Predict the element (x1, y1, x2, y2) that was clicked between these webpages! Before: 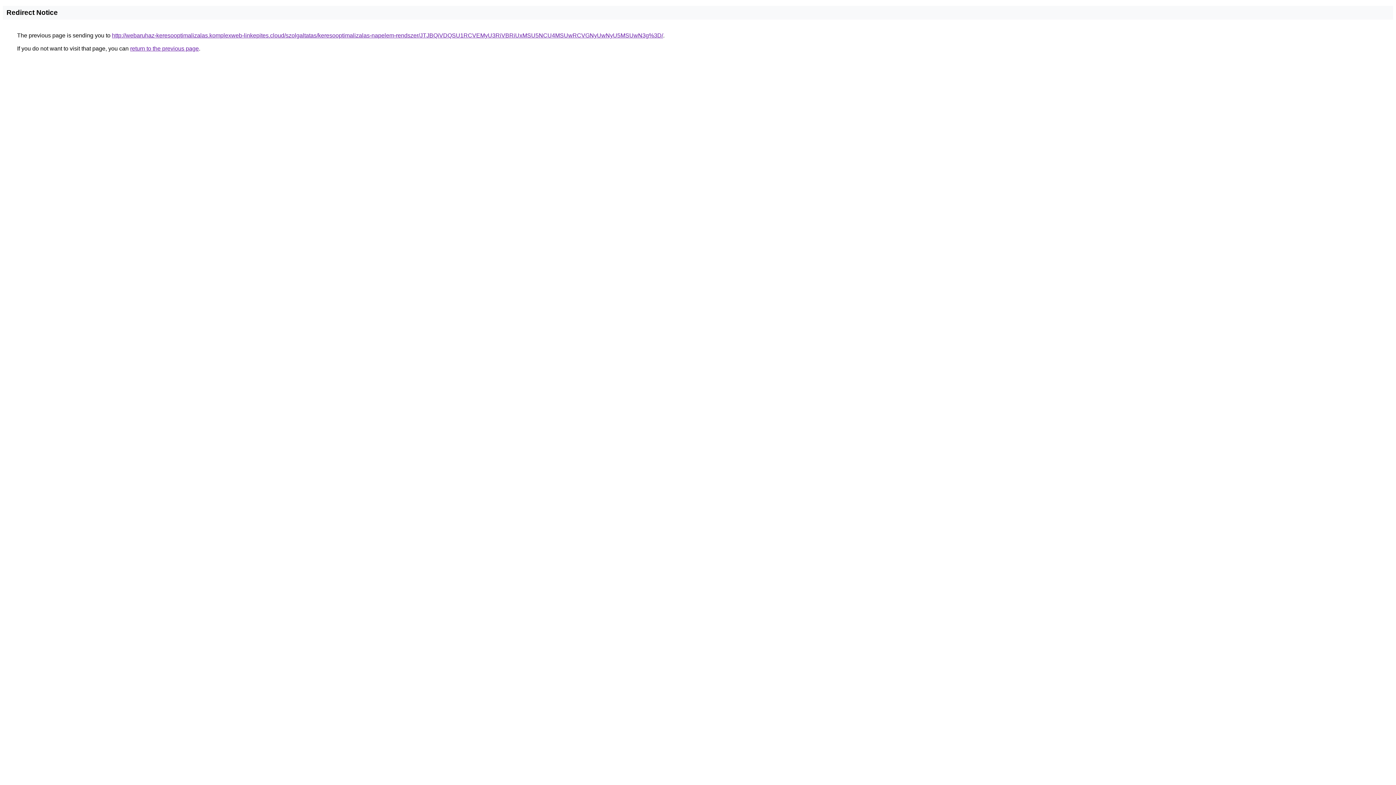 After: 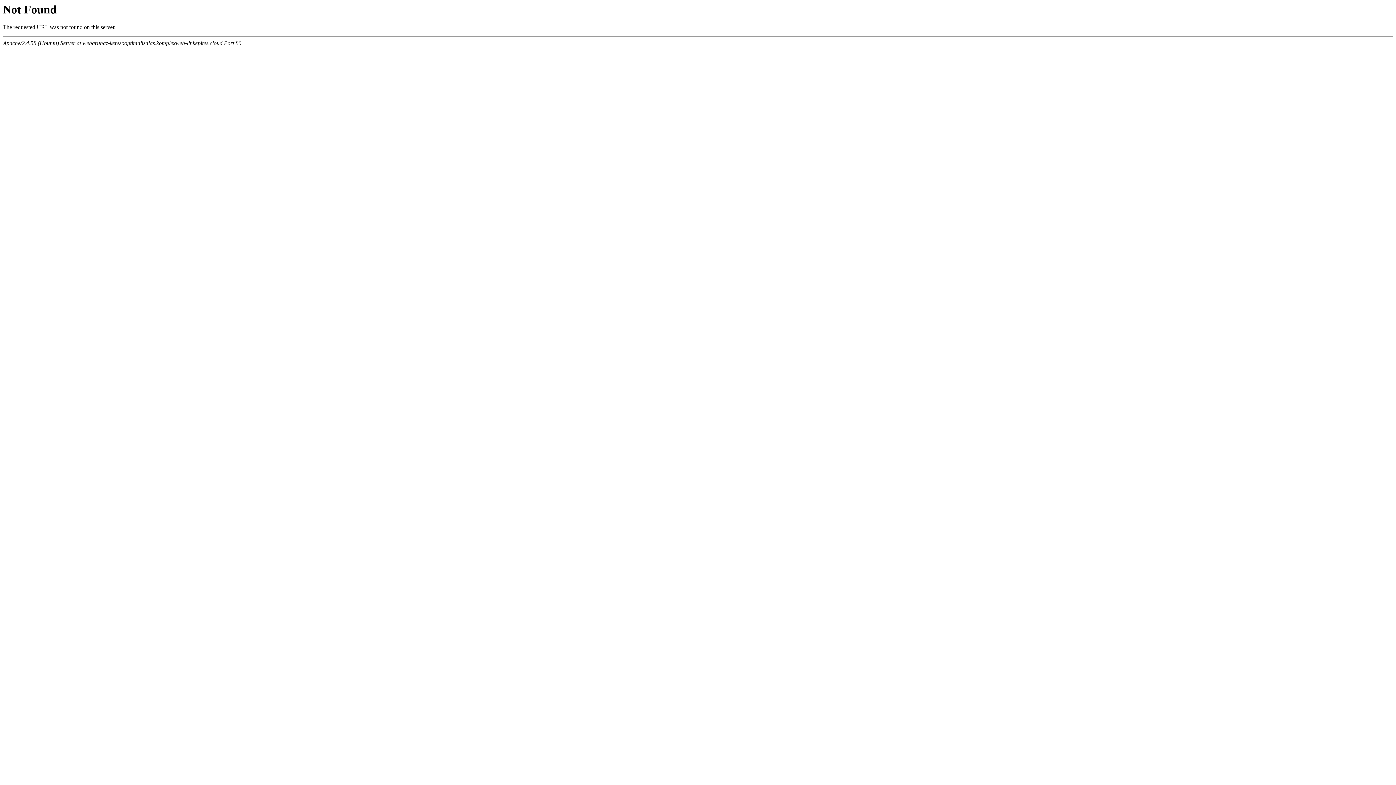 Action: label: http://webaruhaz-keresooptimalizalas.komplexweb-linkepites.cloud/szolgaltatas/keresooptimalizalas-napelem-rendszer/JTJBQiVDQSU1RCVEMyU3RiVBRiUxMSU5NCU4MSUwRCVGNyUwNyU5MSUwN3g%3D/ bbox: (112, 32, 663, 38)